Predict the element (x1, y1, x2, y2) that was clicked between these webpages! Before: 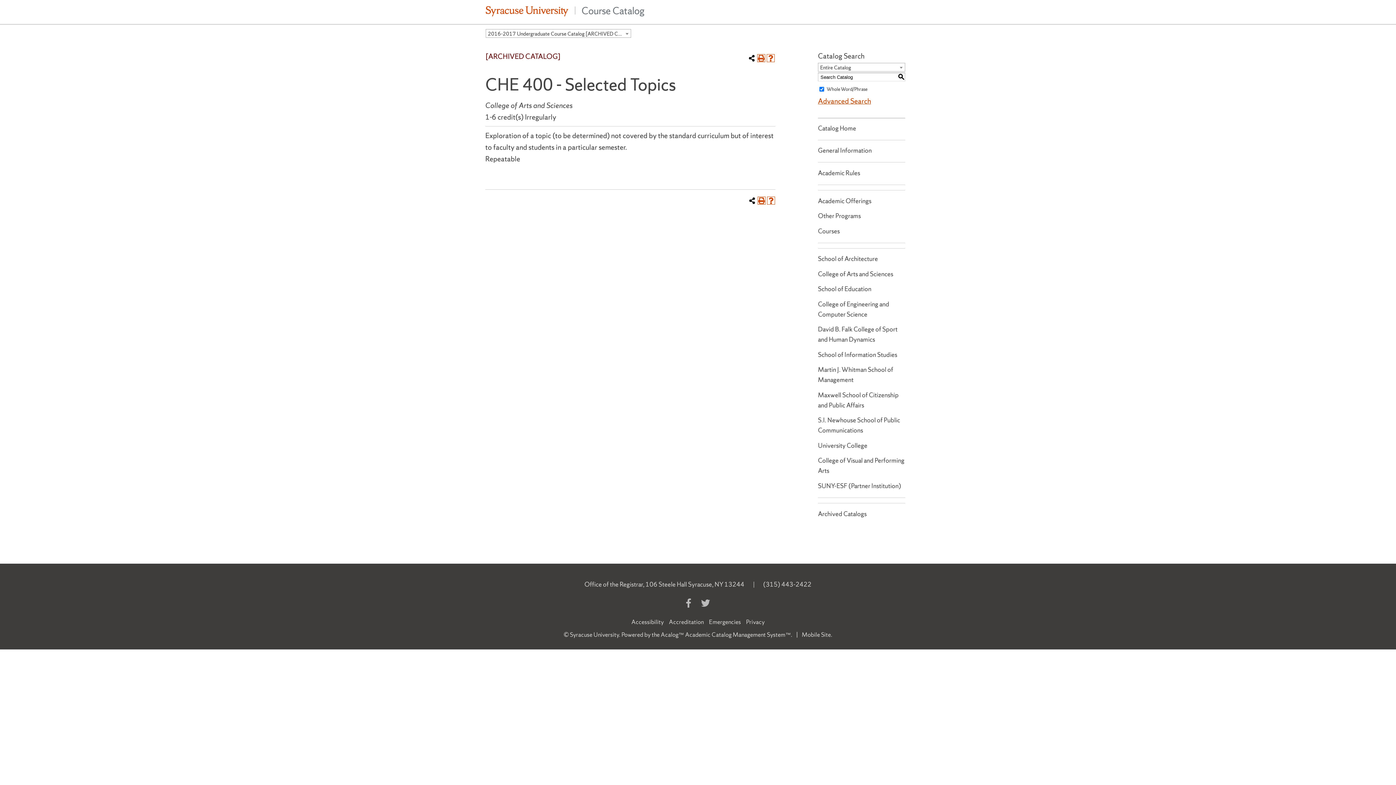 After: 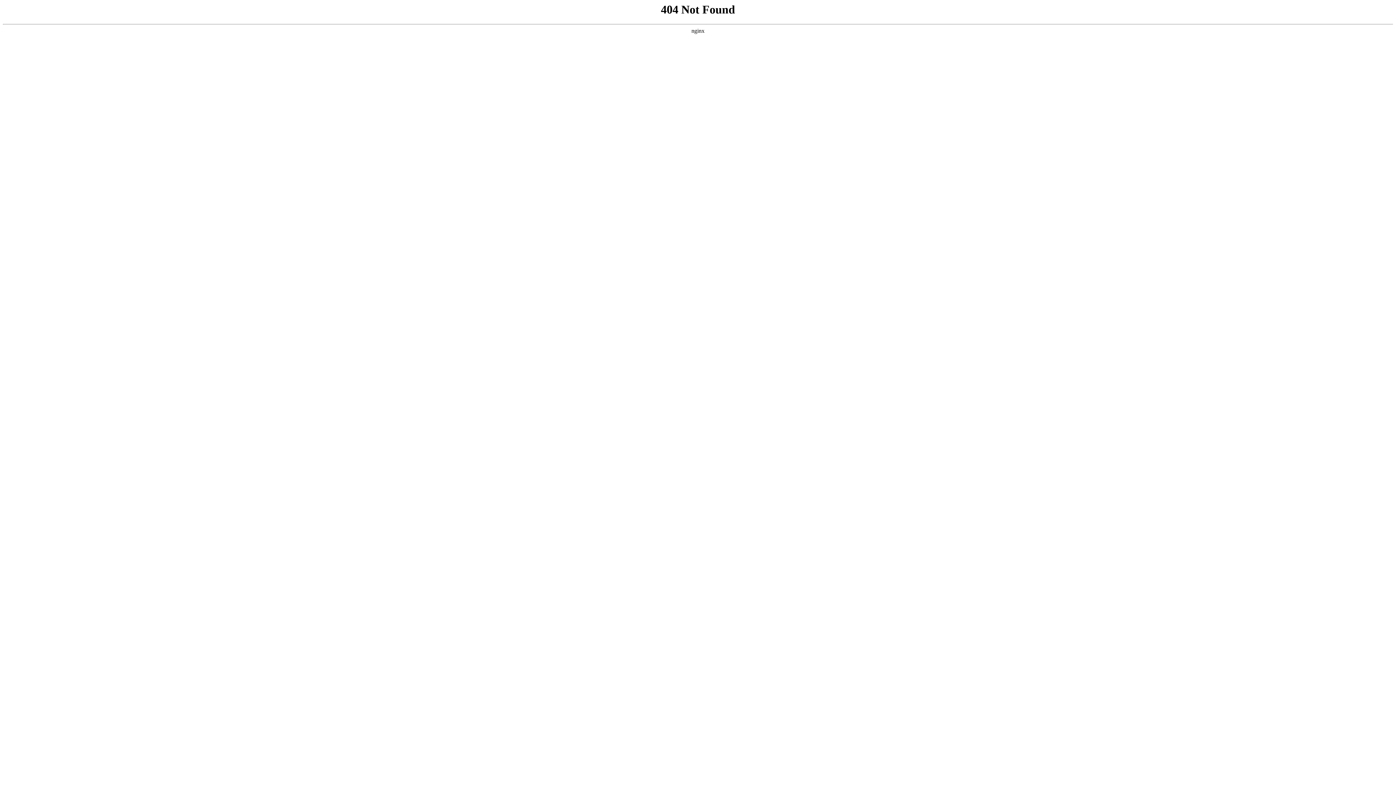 Action: label: Mobile Site bbox: (802, 630, 831, 638)